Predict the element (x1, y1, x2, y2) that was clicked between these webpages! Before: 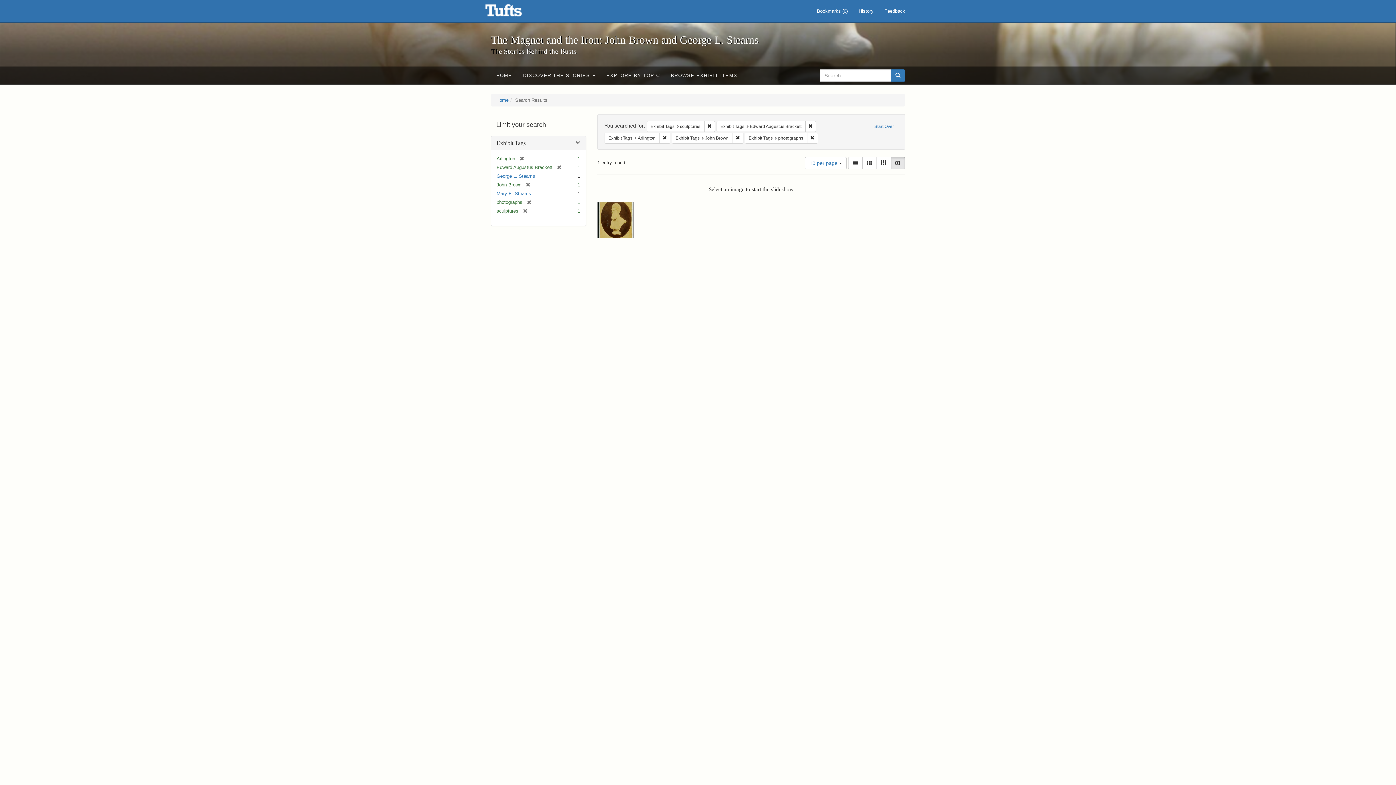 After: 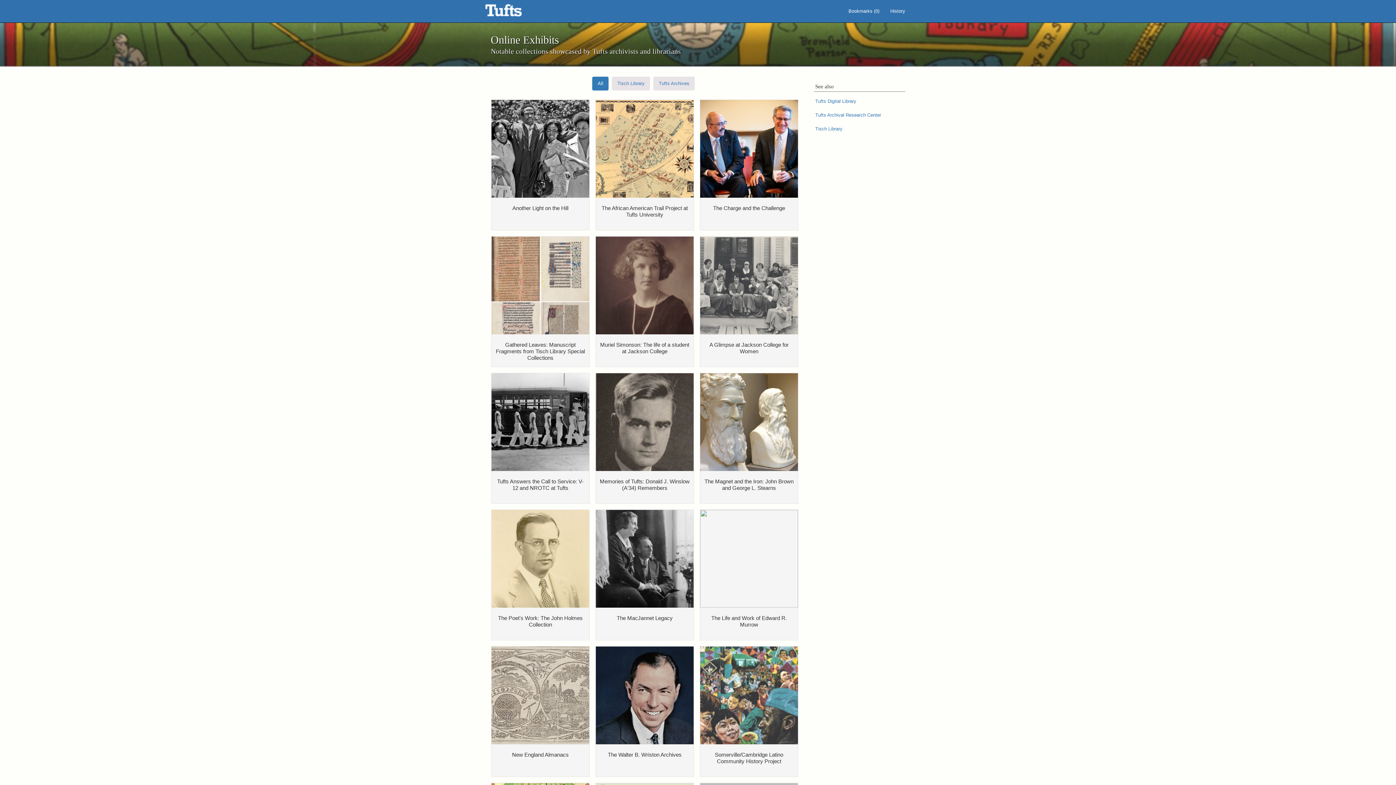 Action: label: The Magnet and the Iron: John Brown and George L. Stearns - Online Exhibits bbox: (485, 3, 540, 21)